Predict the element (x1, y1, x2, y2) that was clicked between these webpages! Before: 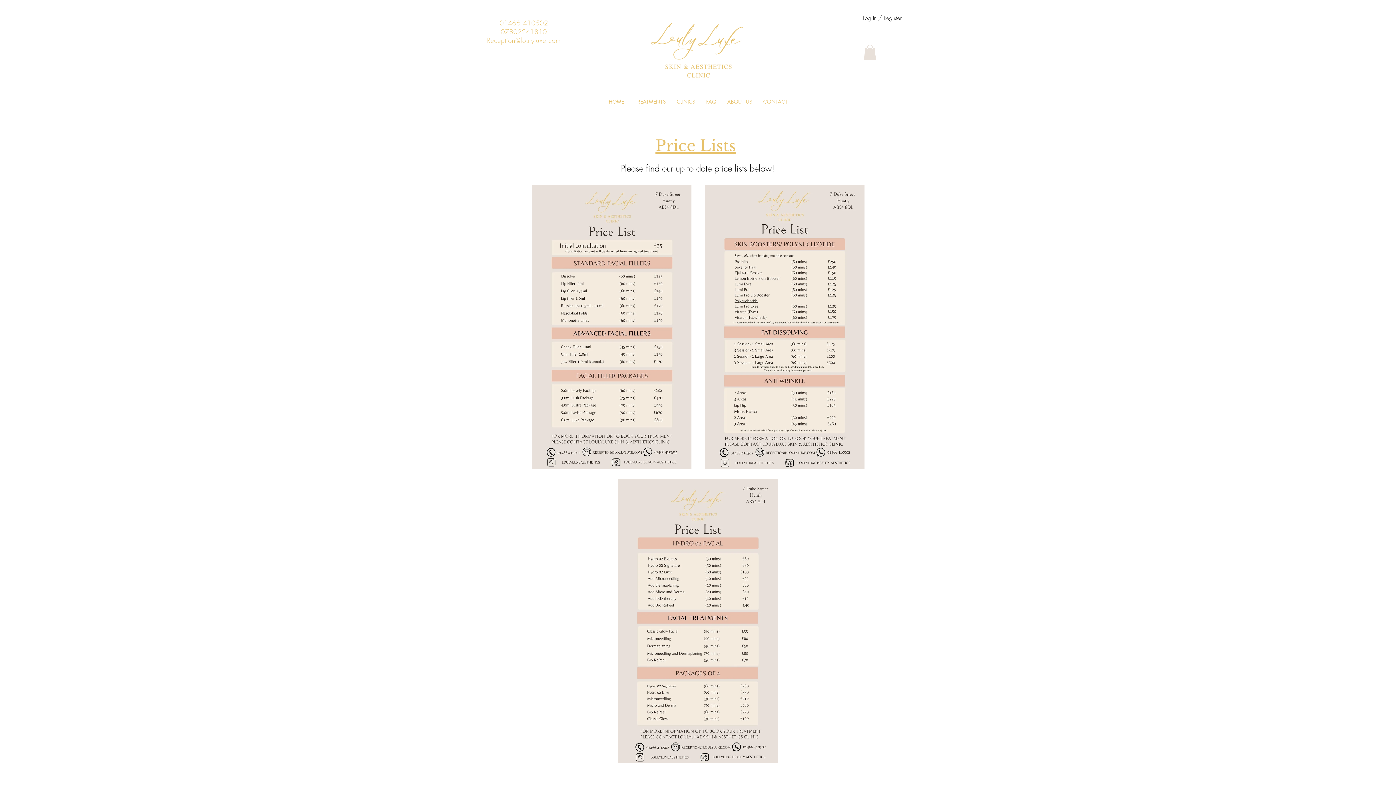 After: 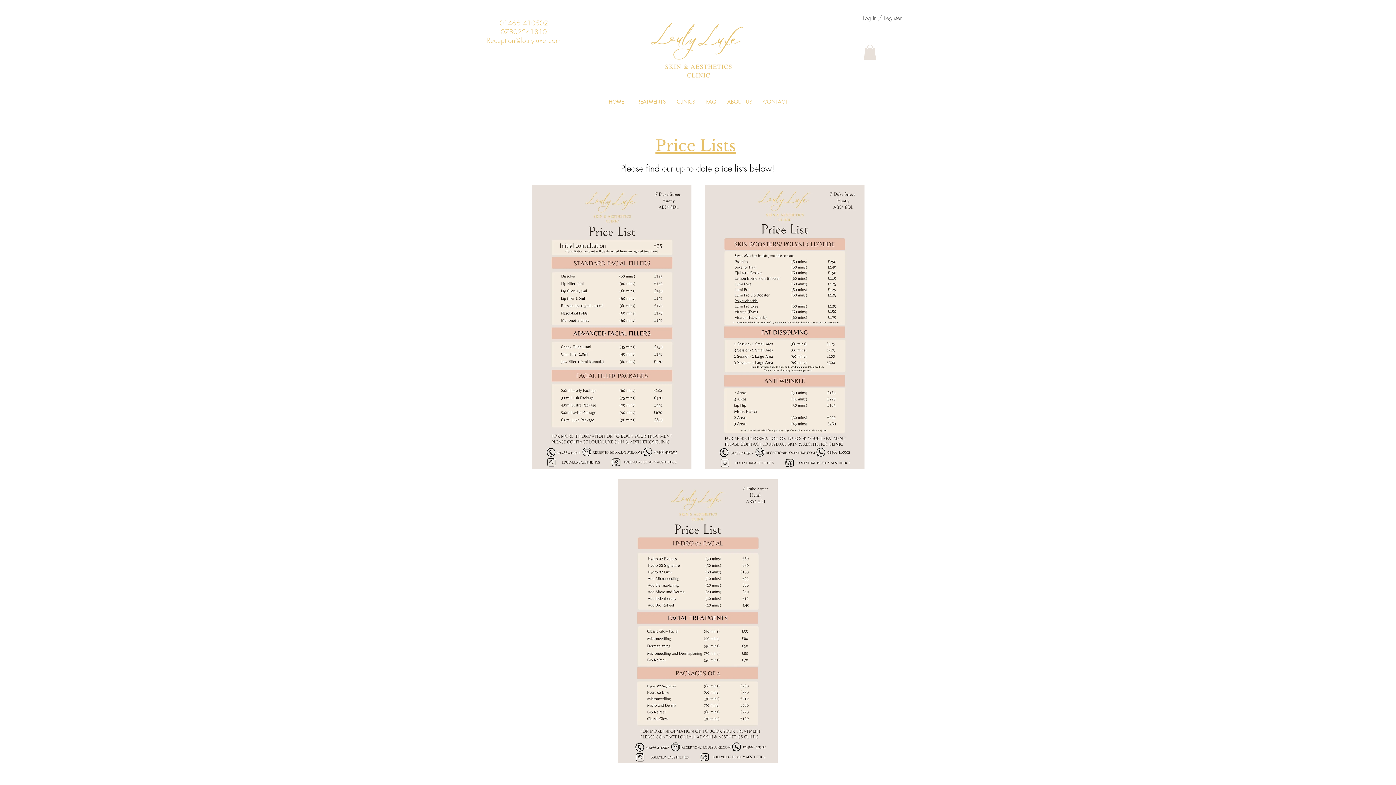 Action: label: Log In / Register bbox: (858, 12, 905, 24)